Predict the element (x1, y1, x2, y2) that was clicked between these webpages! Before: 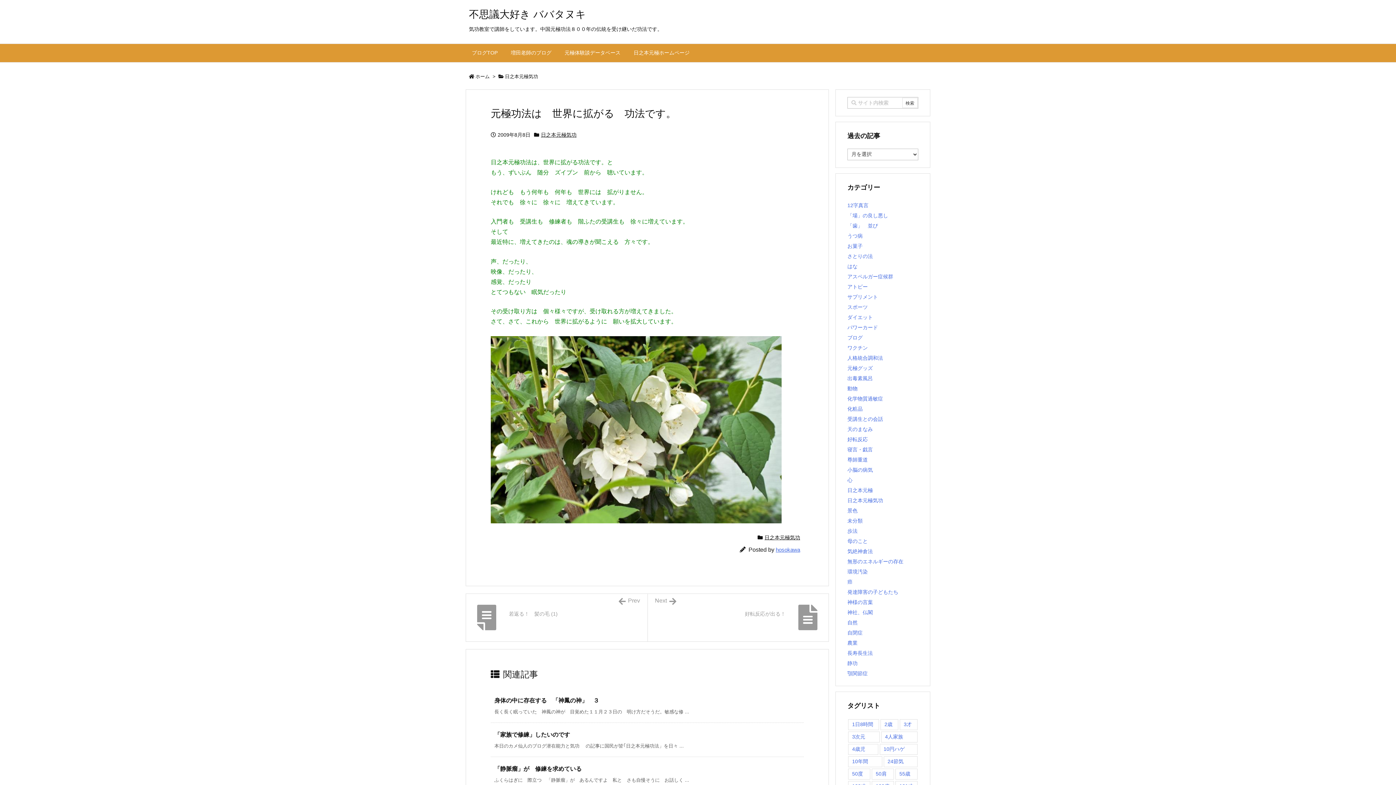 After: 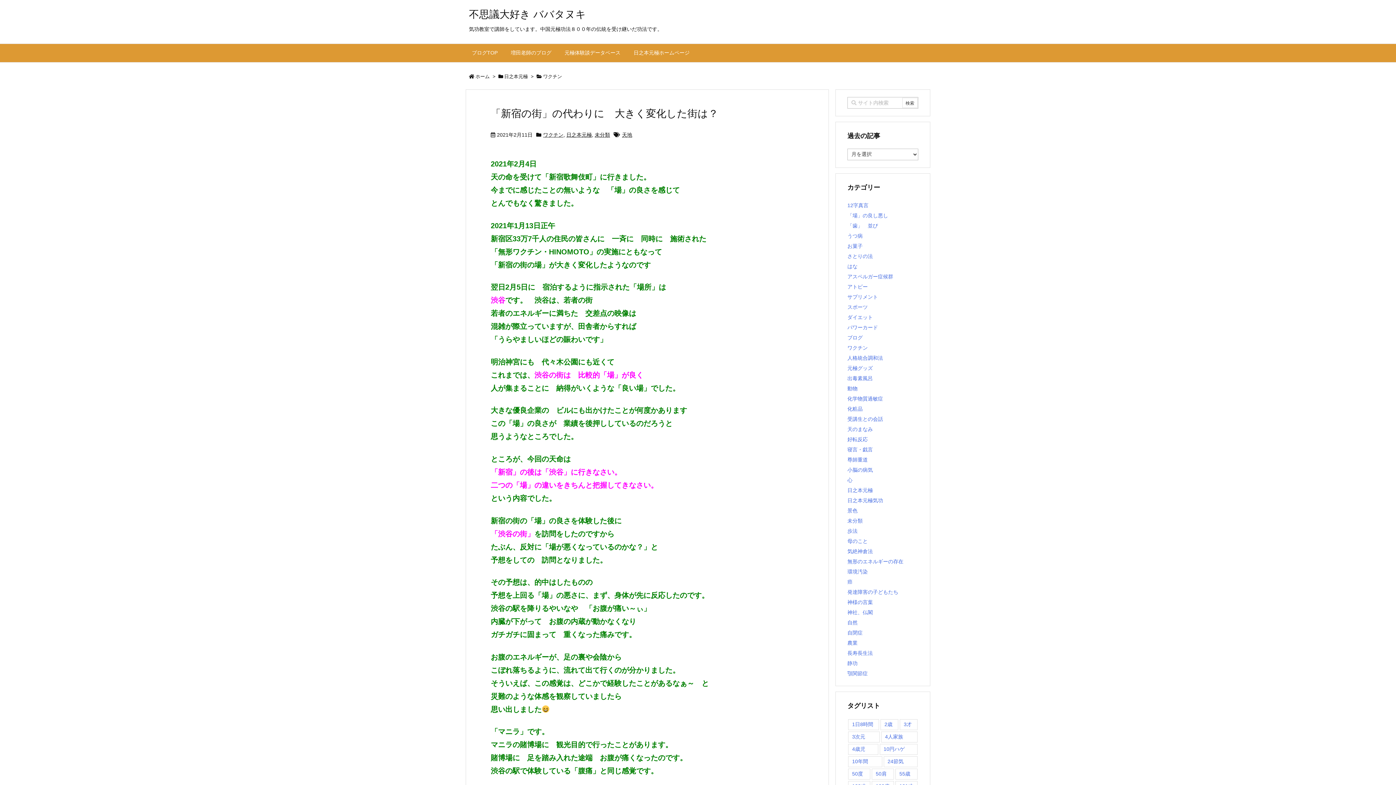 Action: bbox: (847, 345, 868, 350) label: ワクチン